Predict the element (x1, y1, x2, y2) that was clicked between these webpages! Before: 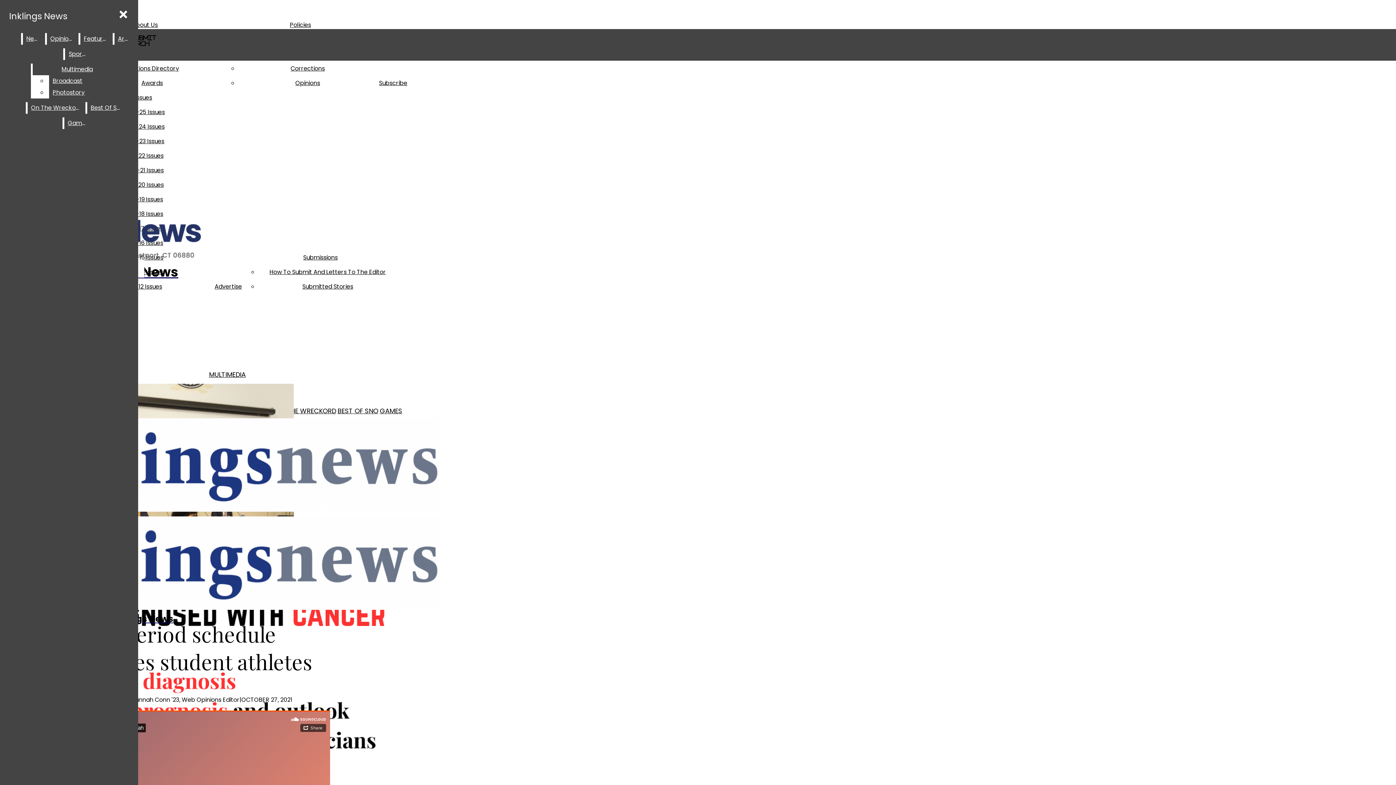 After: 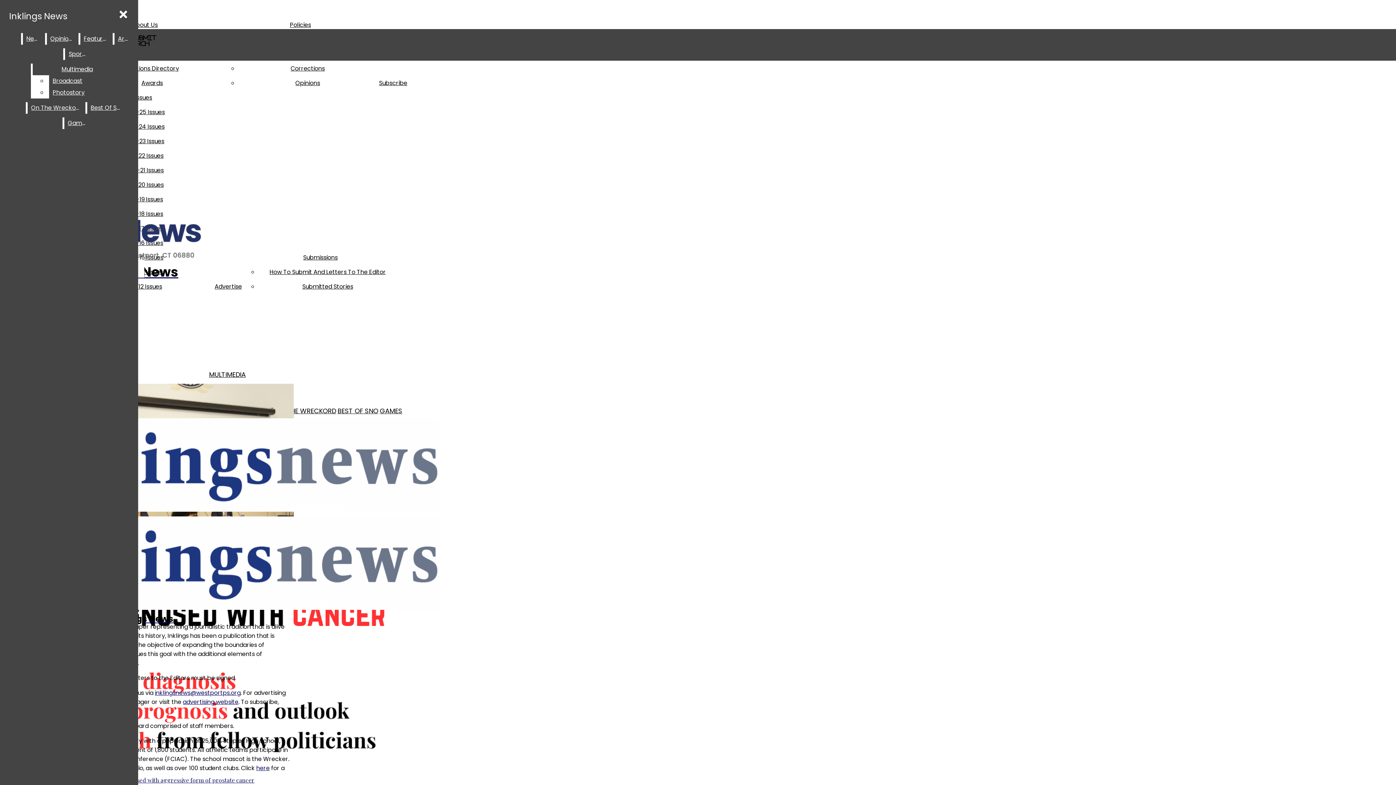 Action: bbox: (132, 20, 157, 29) label: About Us